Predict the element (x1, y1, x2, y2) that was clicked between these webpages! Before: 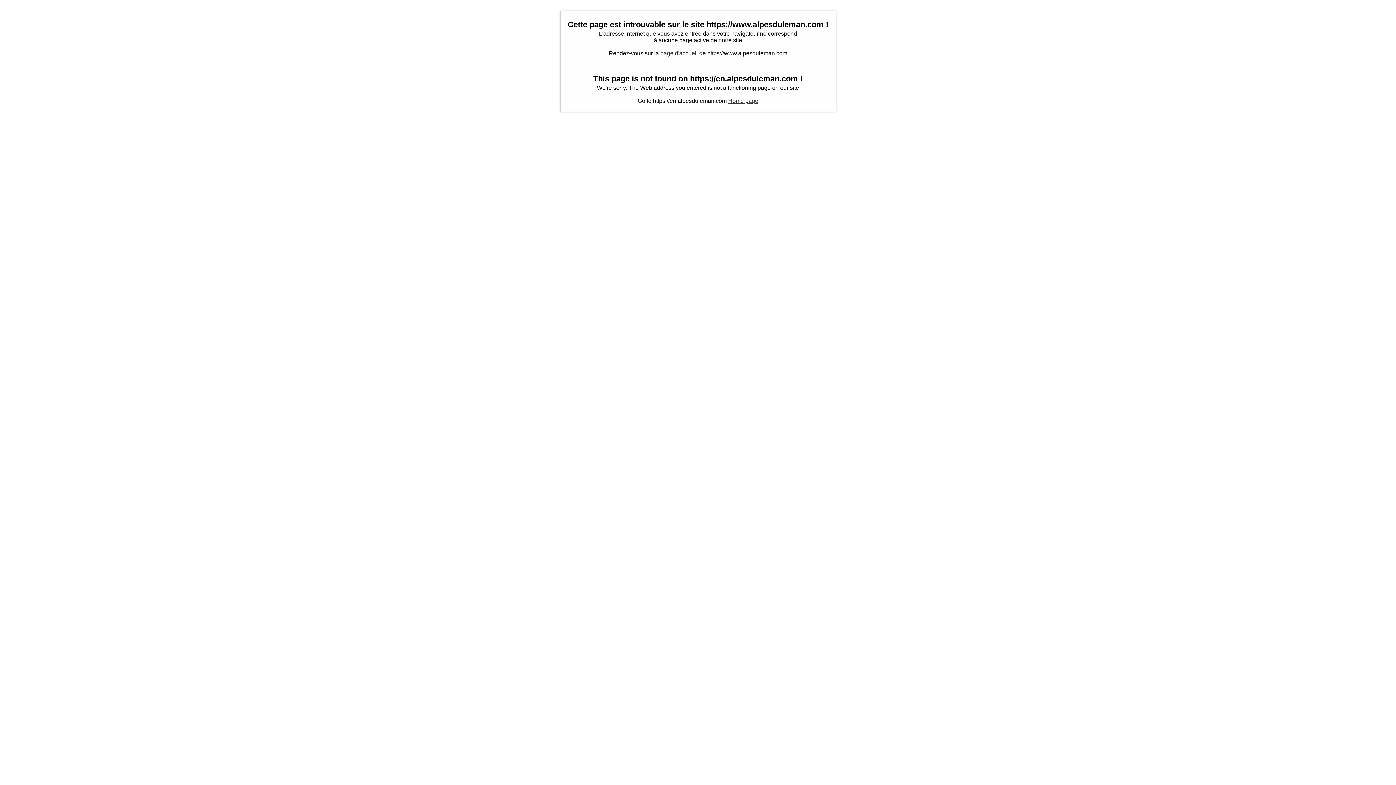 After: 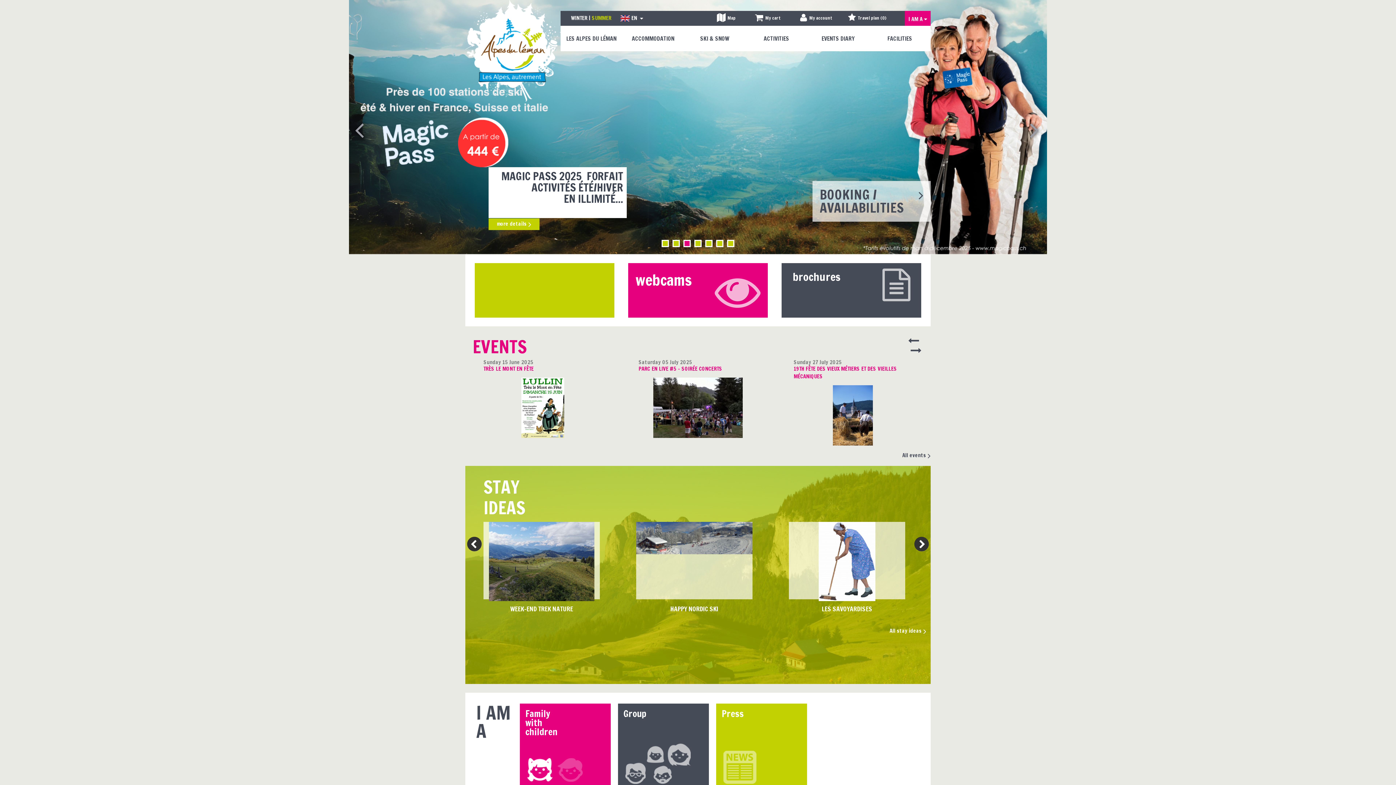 Action: bbox: (728, 97, 758, 104) label: Home page